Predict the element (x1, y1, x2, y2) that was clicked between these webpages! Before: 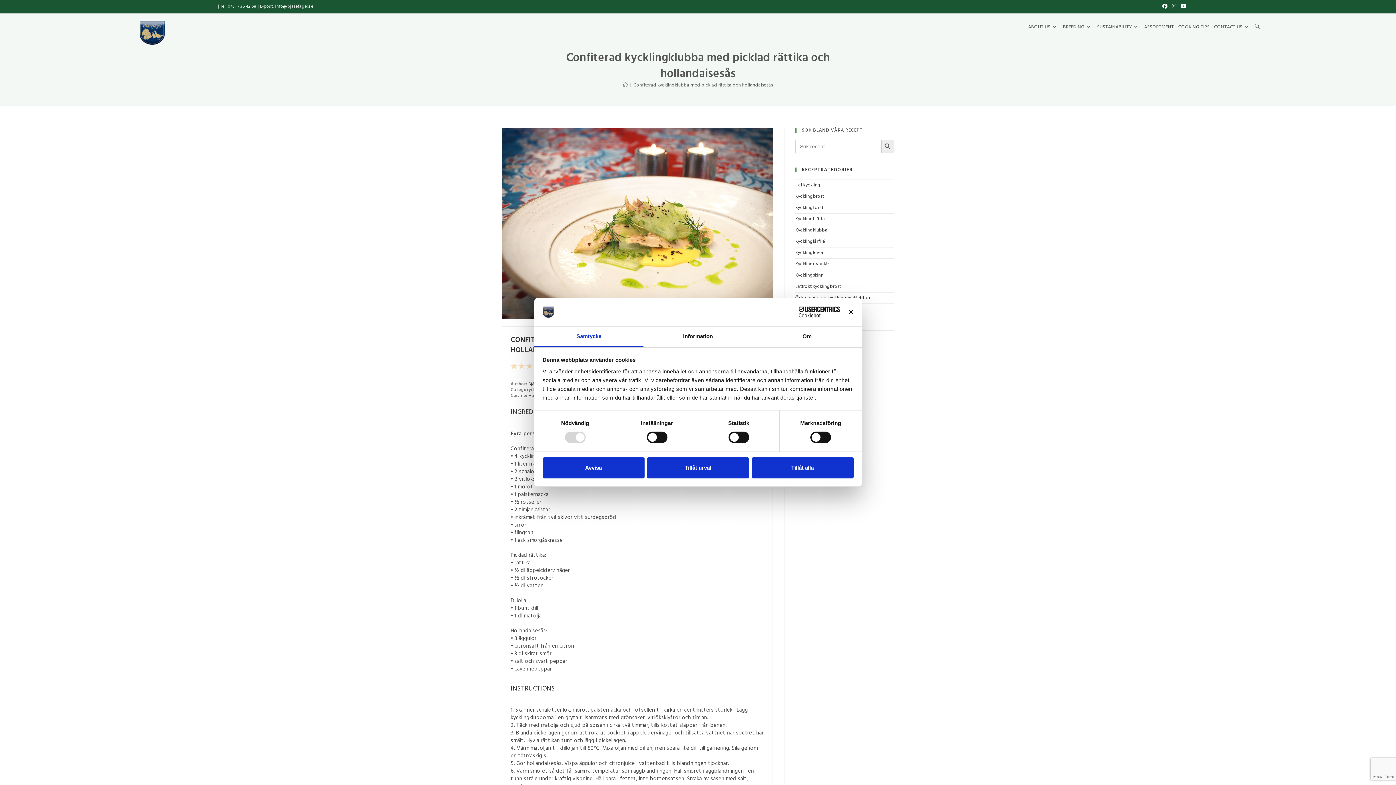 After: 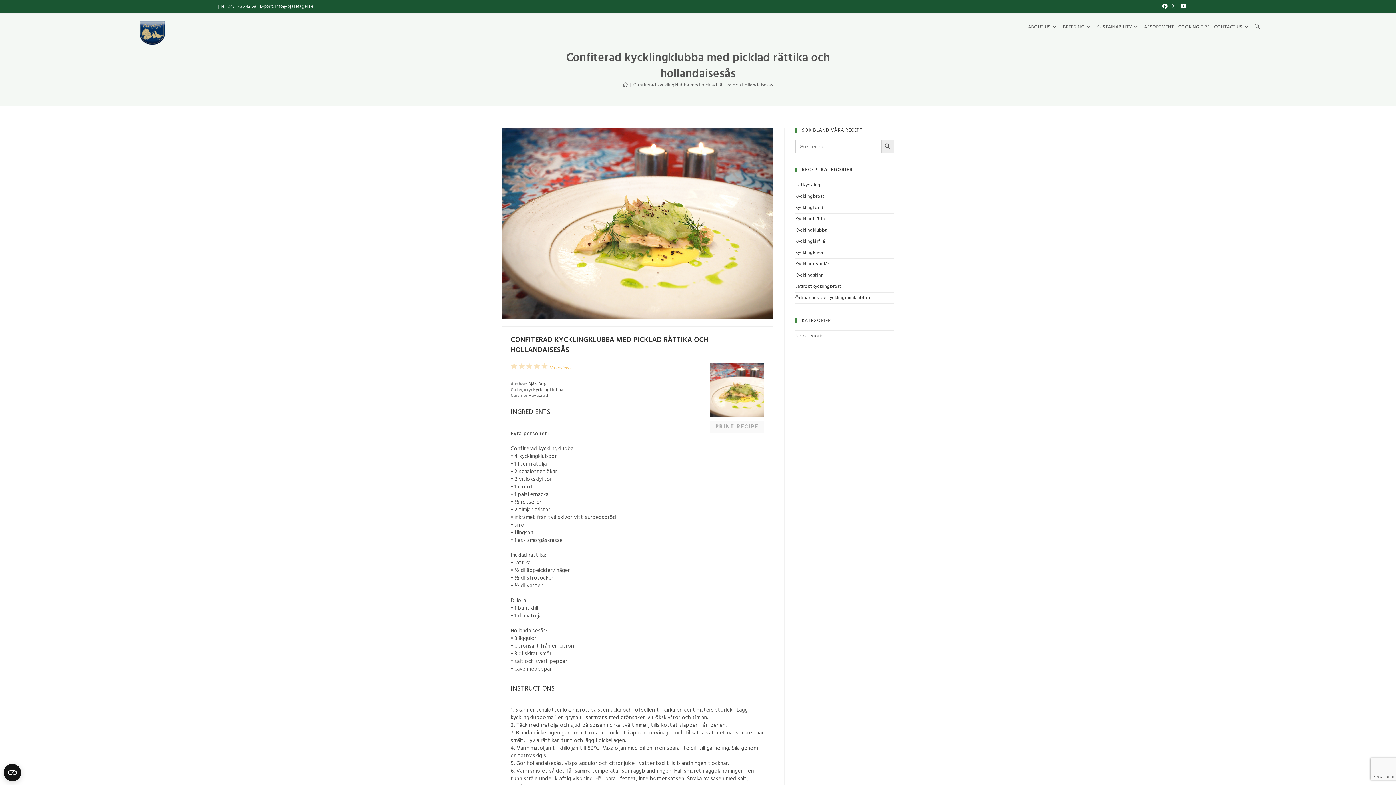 Action: bbox: (1160, 3, 1170, 10) label: Facebook (opens in a new tab)